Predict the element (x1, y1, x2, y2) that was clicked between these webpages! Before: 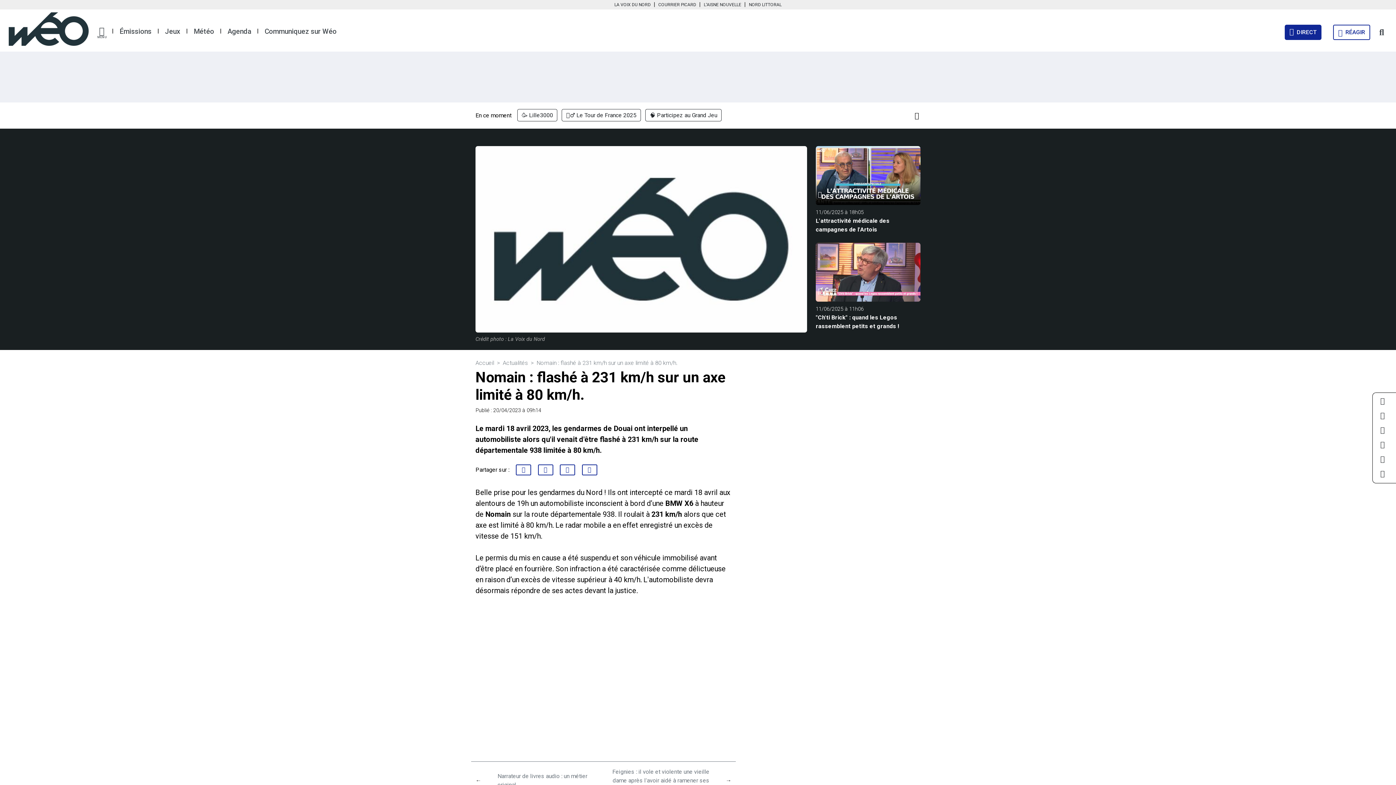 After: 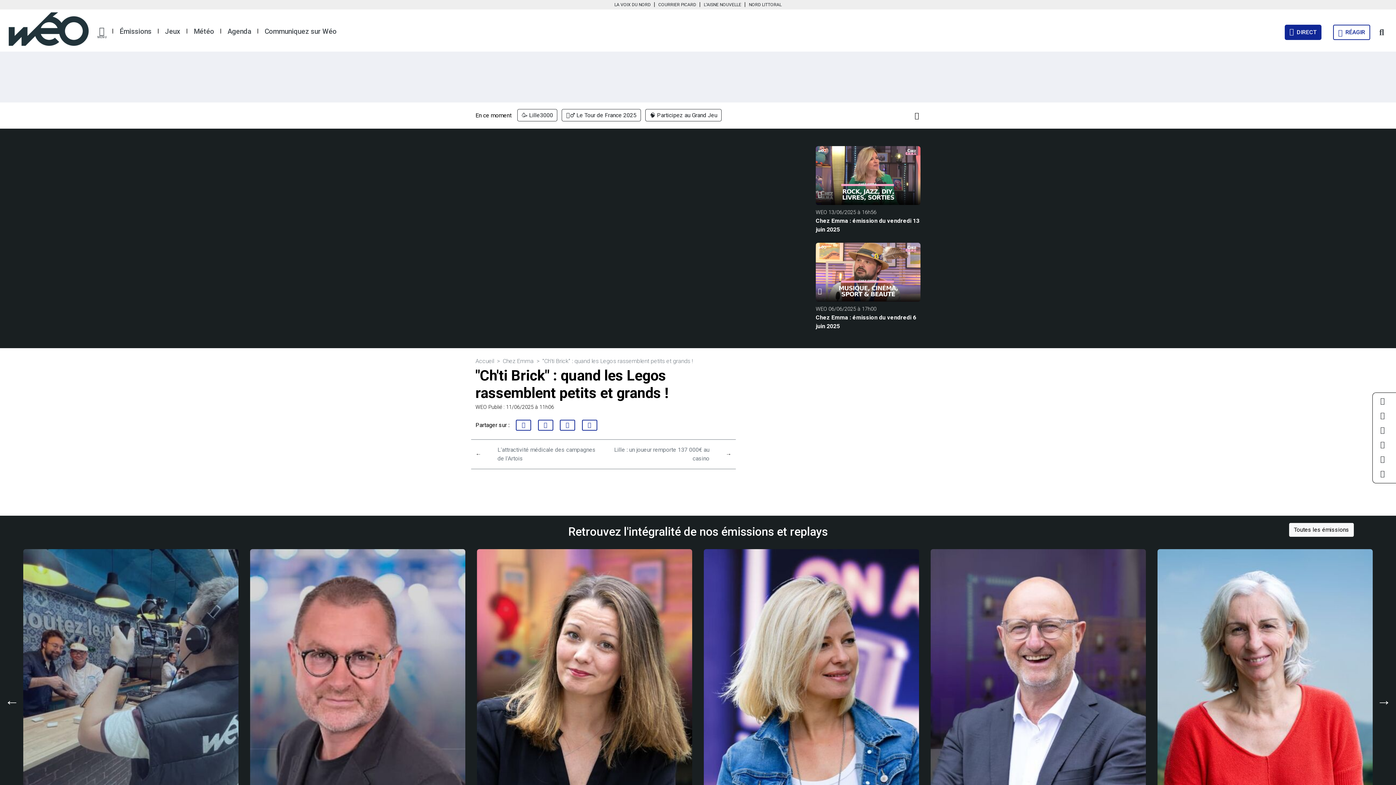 Action: label: "Ch'ti Brick" : quand les Legos rassemblent petits et grands ! bbox: (816, 313, 920, 330)